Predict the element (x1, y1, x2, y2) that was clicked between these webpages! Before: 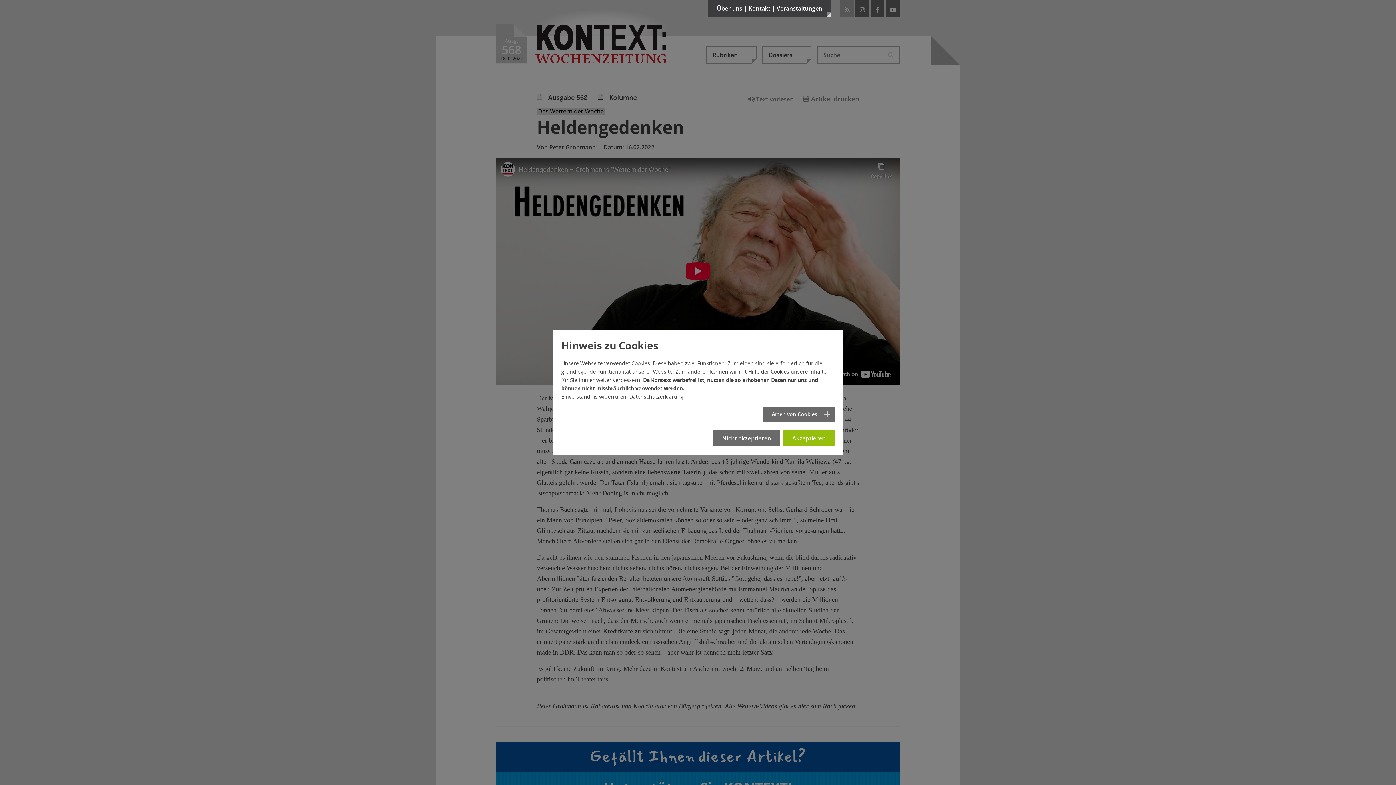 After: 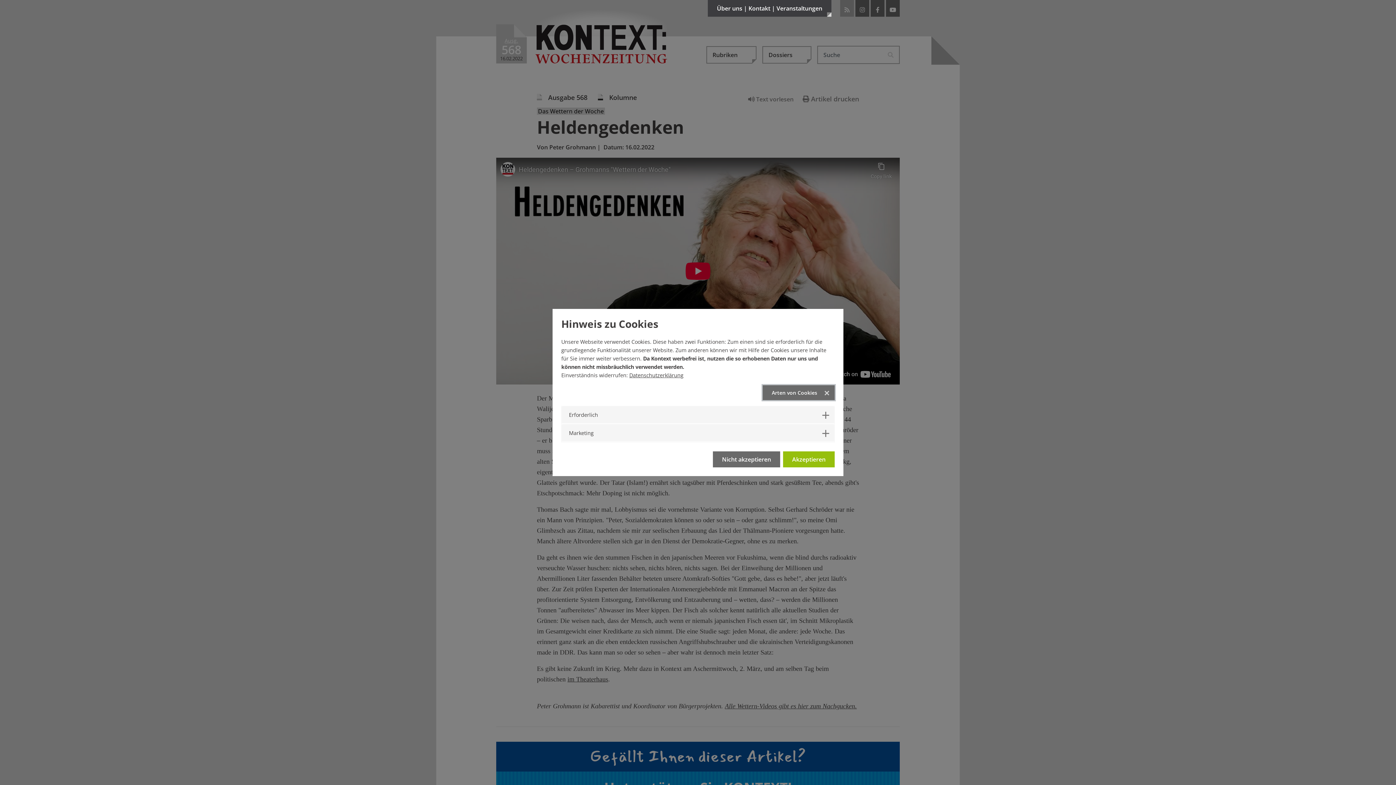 Action: bbox: (762, 393, 834, 408) label: Arten von Cookies